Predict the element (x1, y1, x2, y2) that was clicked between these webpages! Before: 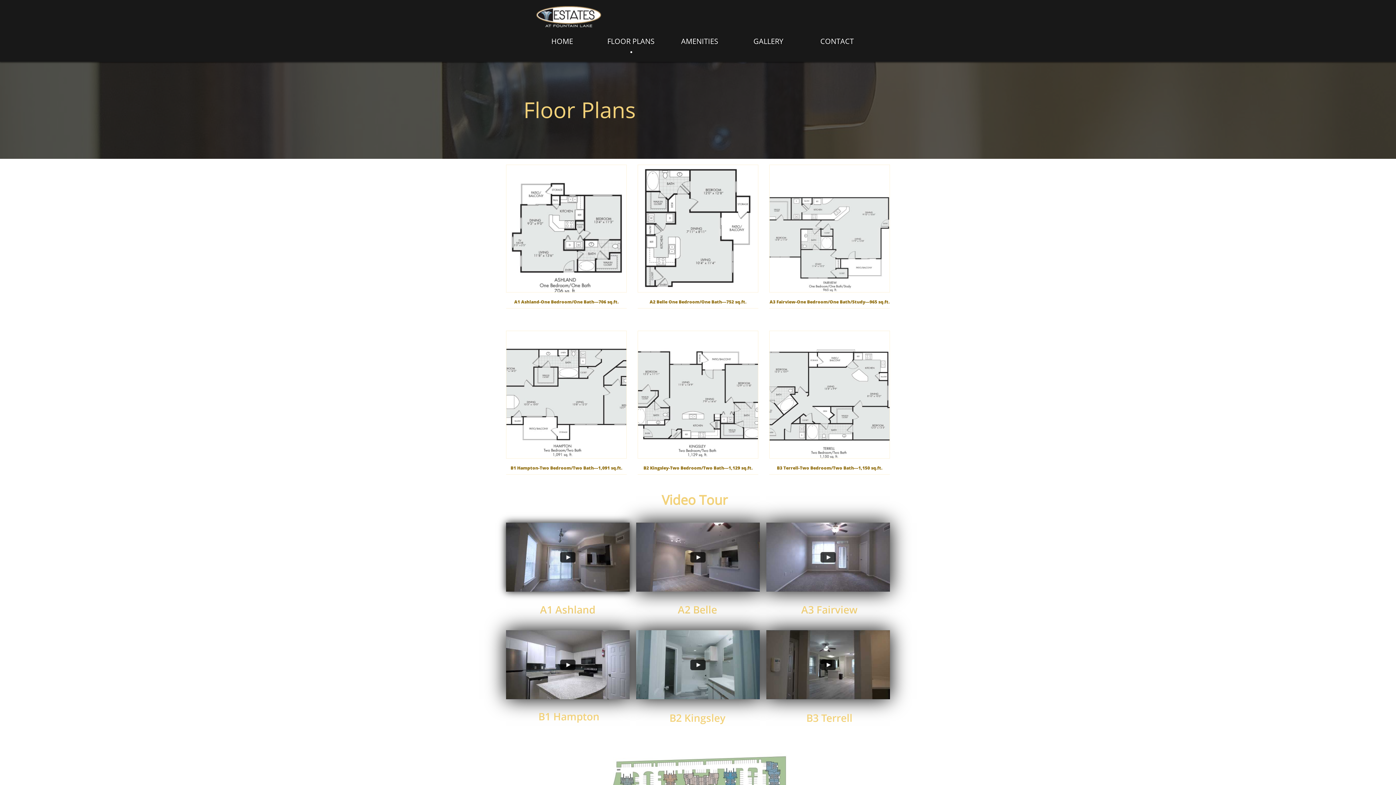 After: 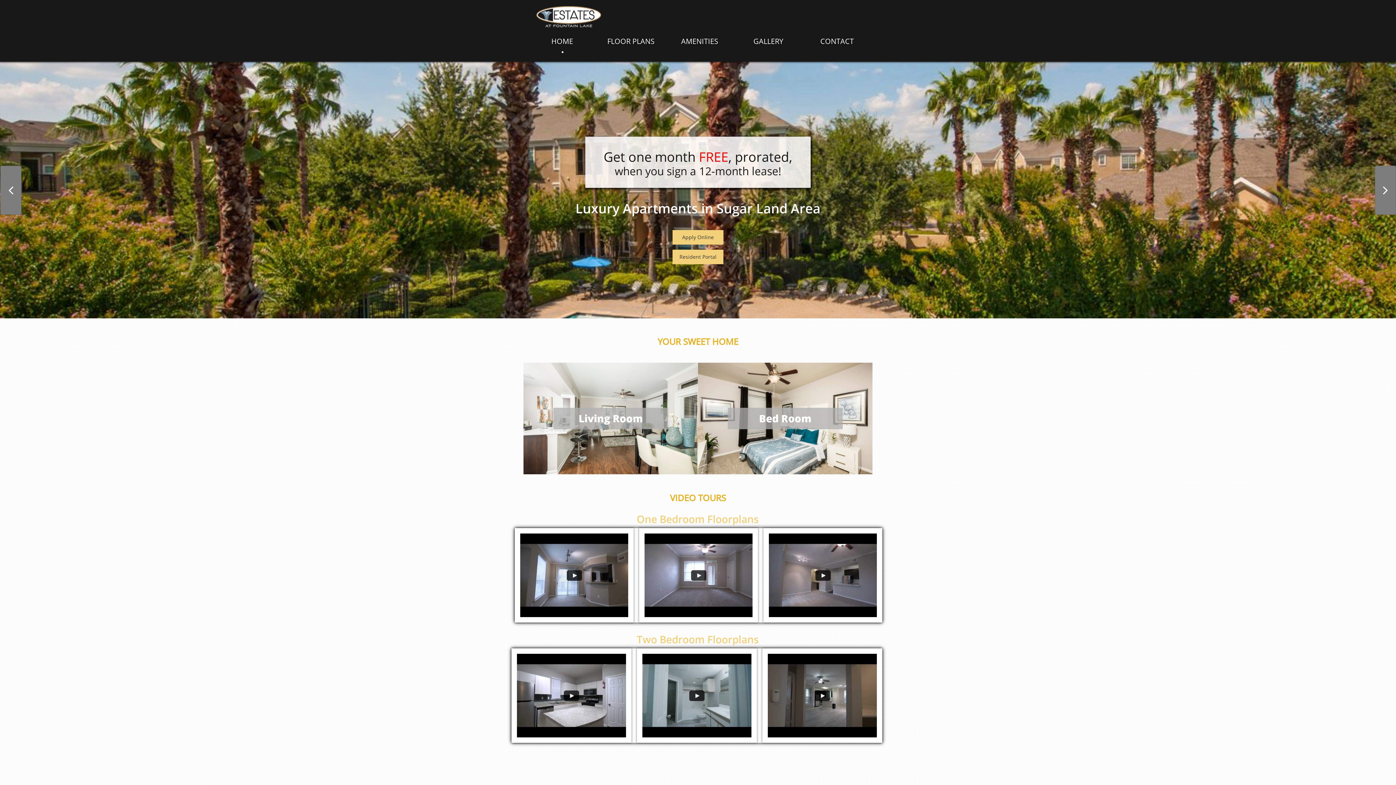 Action: label: HOME bbox: (531, 34, 593, 53)